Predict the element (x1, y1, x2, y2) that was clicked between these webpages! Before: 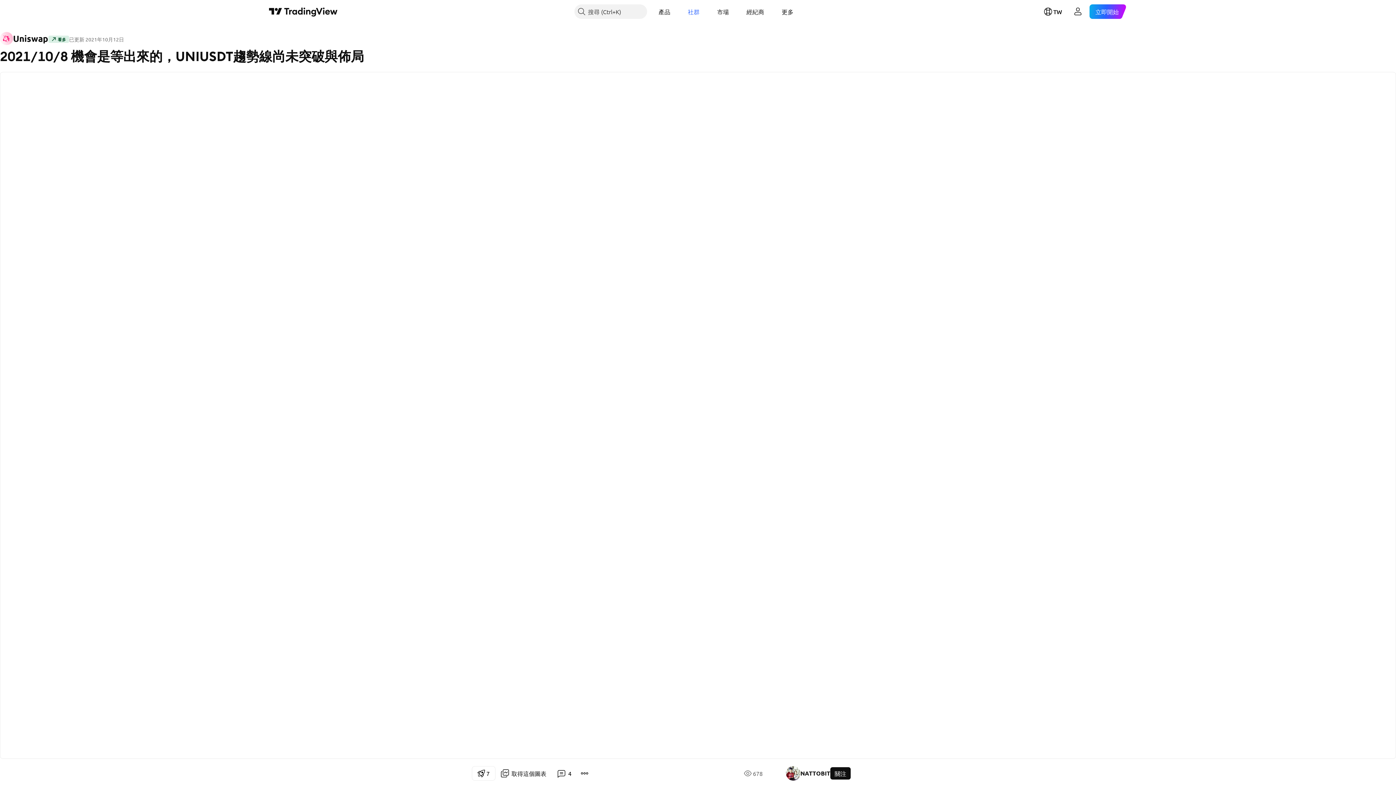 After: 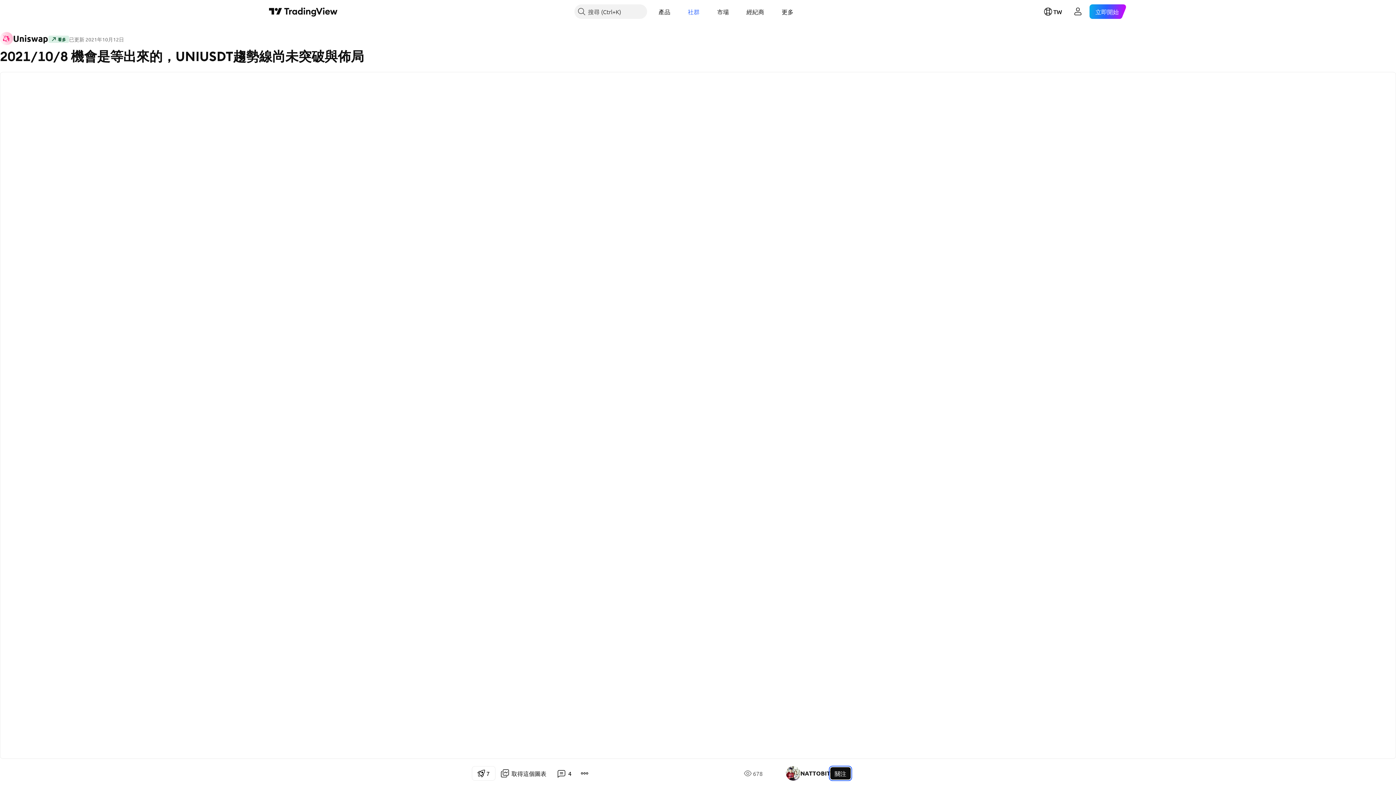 Action: bbox: (830, 767, 850, 780) label: 關注